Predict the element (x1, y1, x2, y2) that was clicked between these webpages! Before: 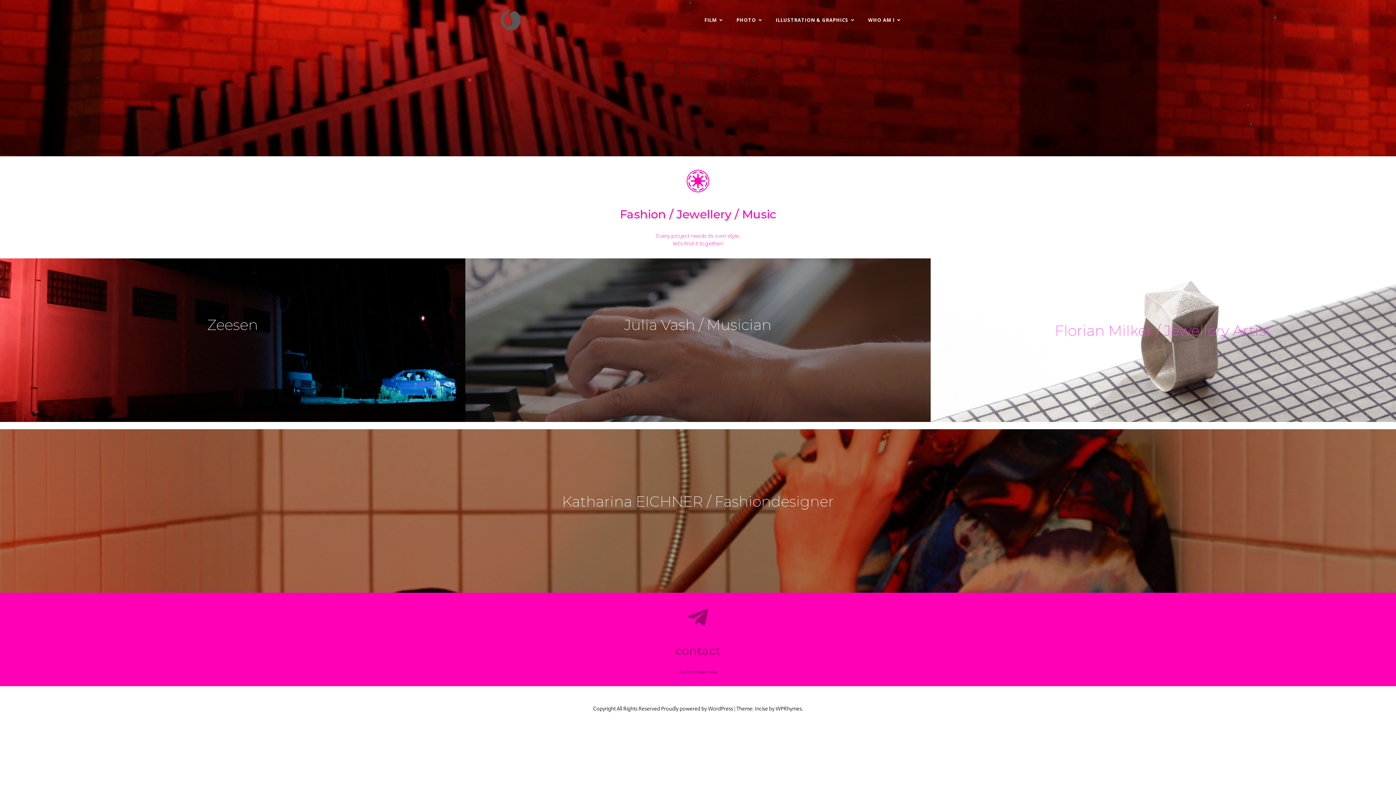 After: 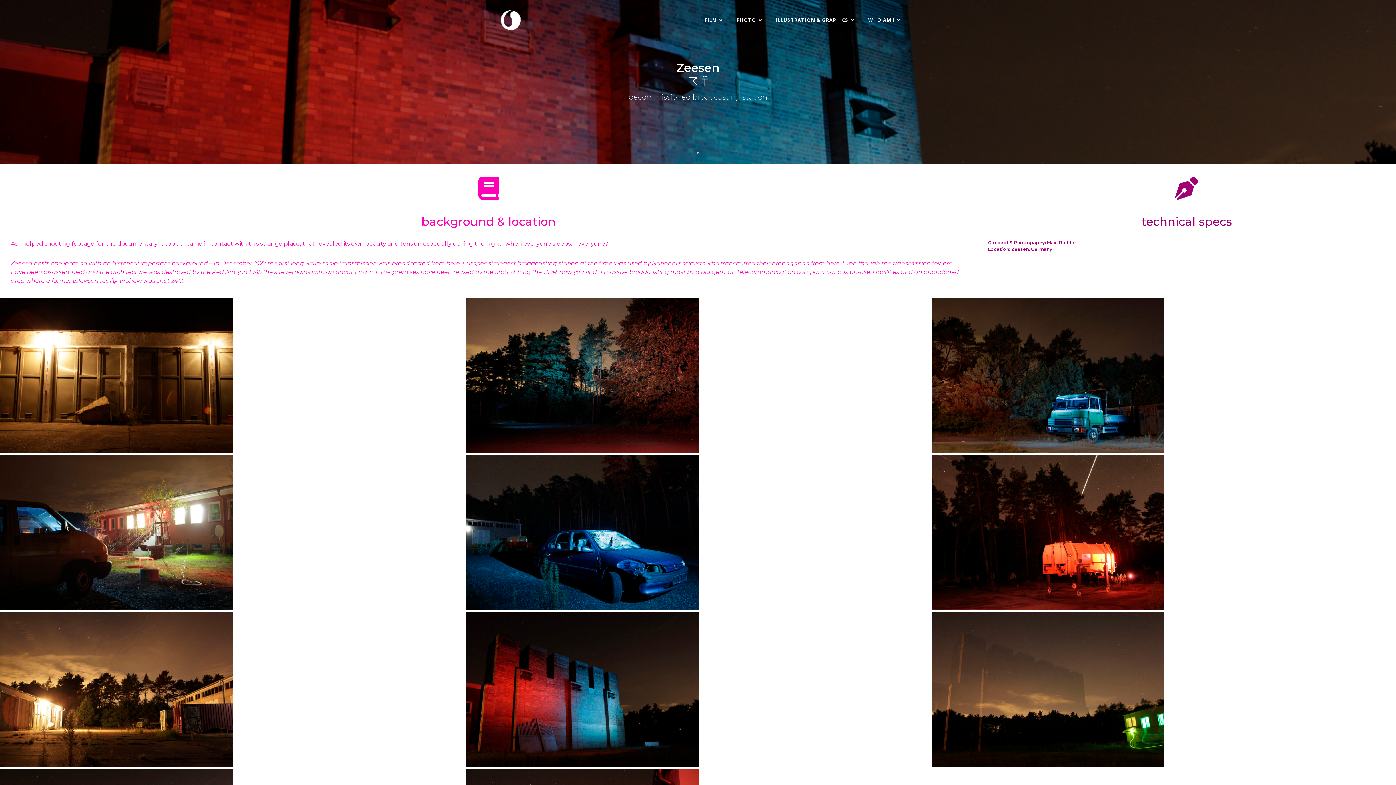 Action: label: Zeesen

Staged Documentary
learn more about it here bbox: (0, 258, 465, 422)